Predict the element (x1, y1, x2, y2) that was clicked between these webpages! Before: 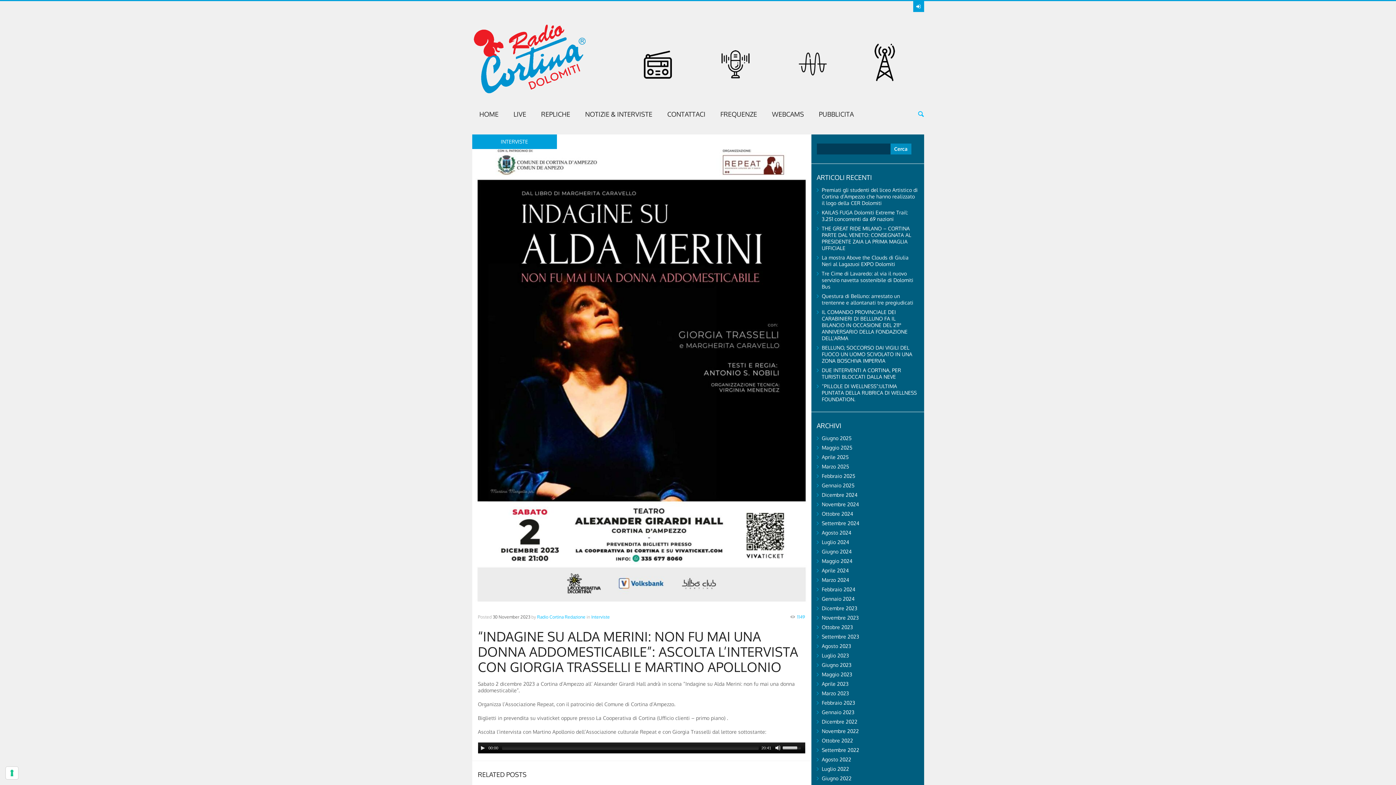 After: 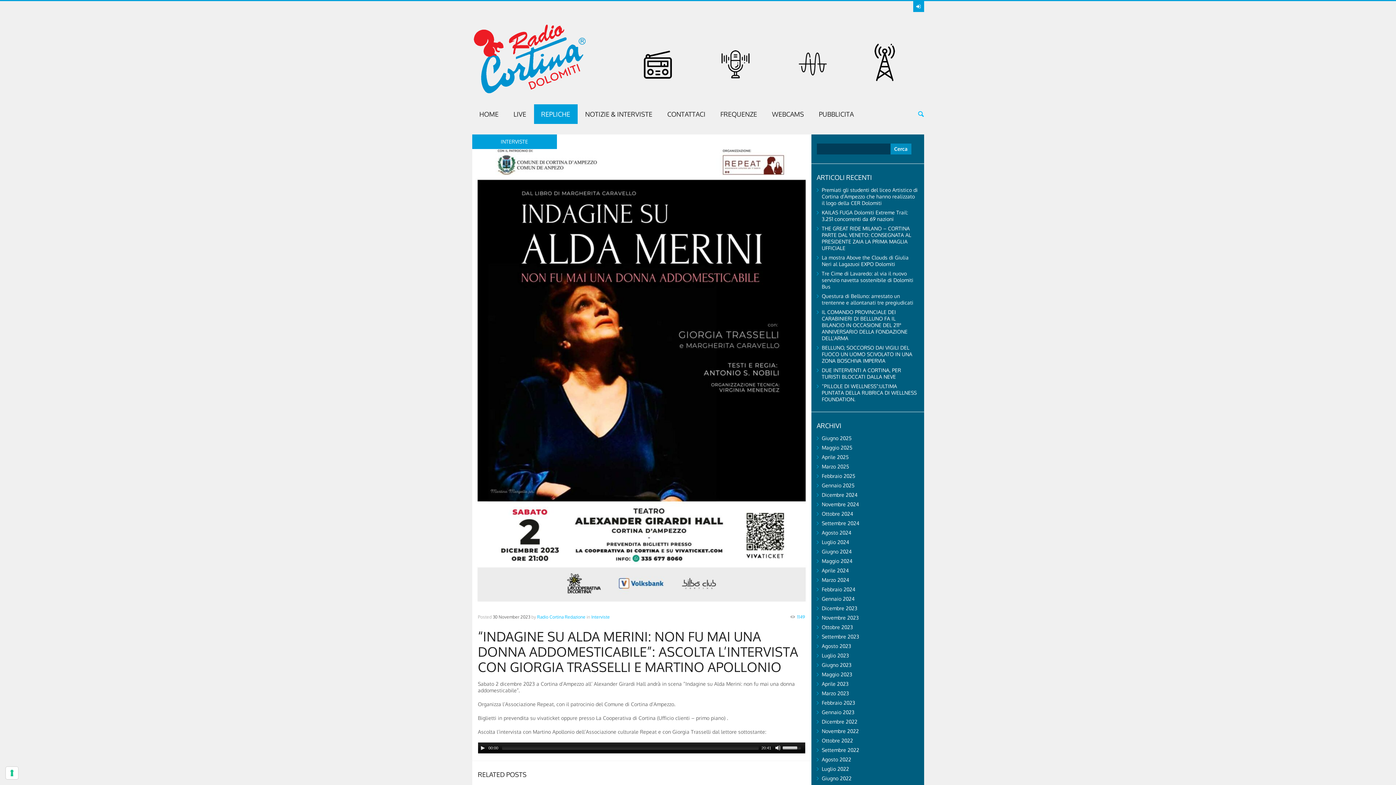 Action: label: REPLICHE bbox: (534, 104, 577, 123)